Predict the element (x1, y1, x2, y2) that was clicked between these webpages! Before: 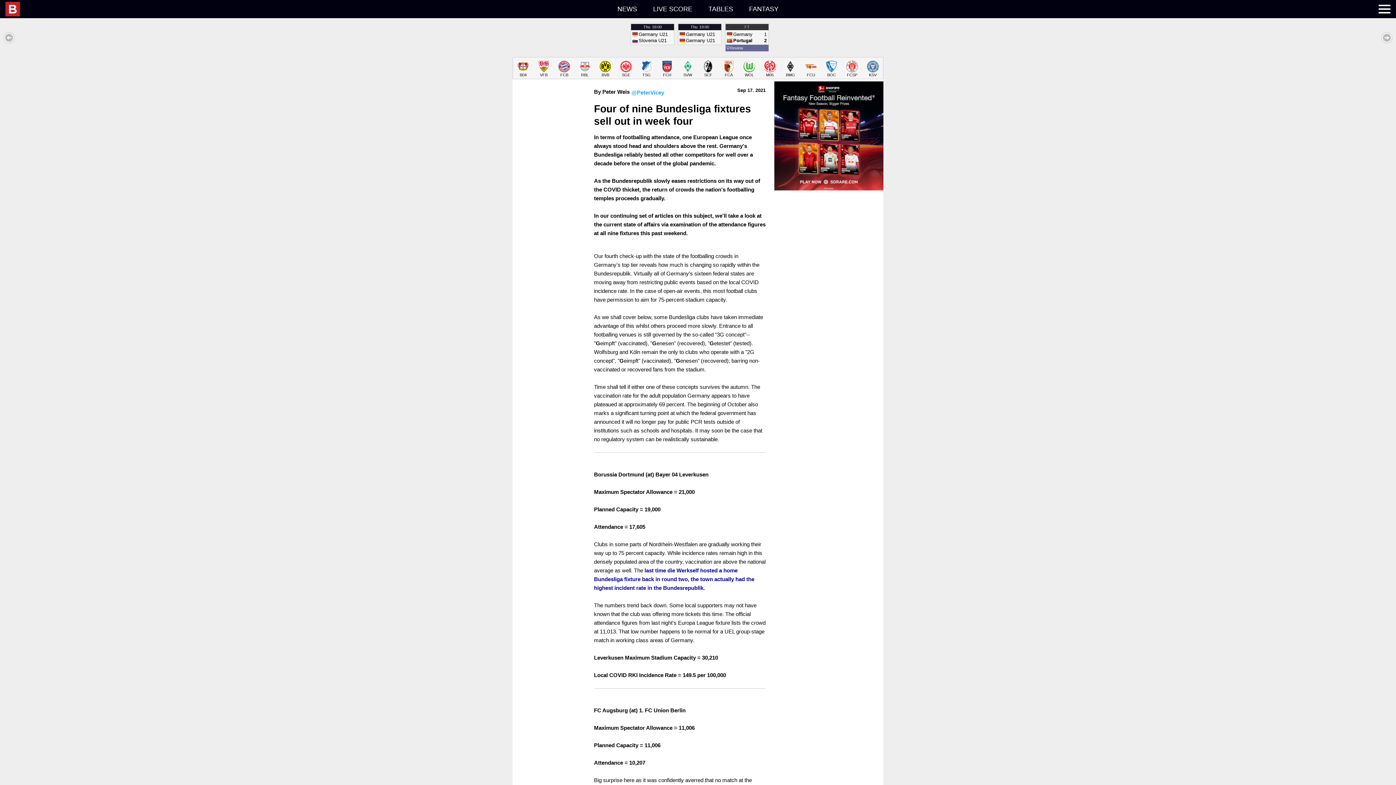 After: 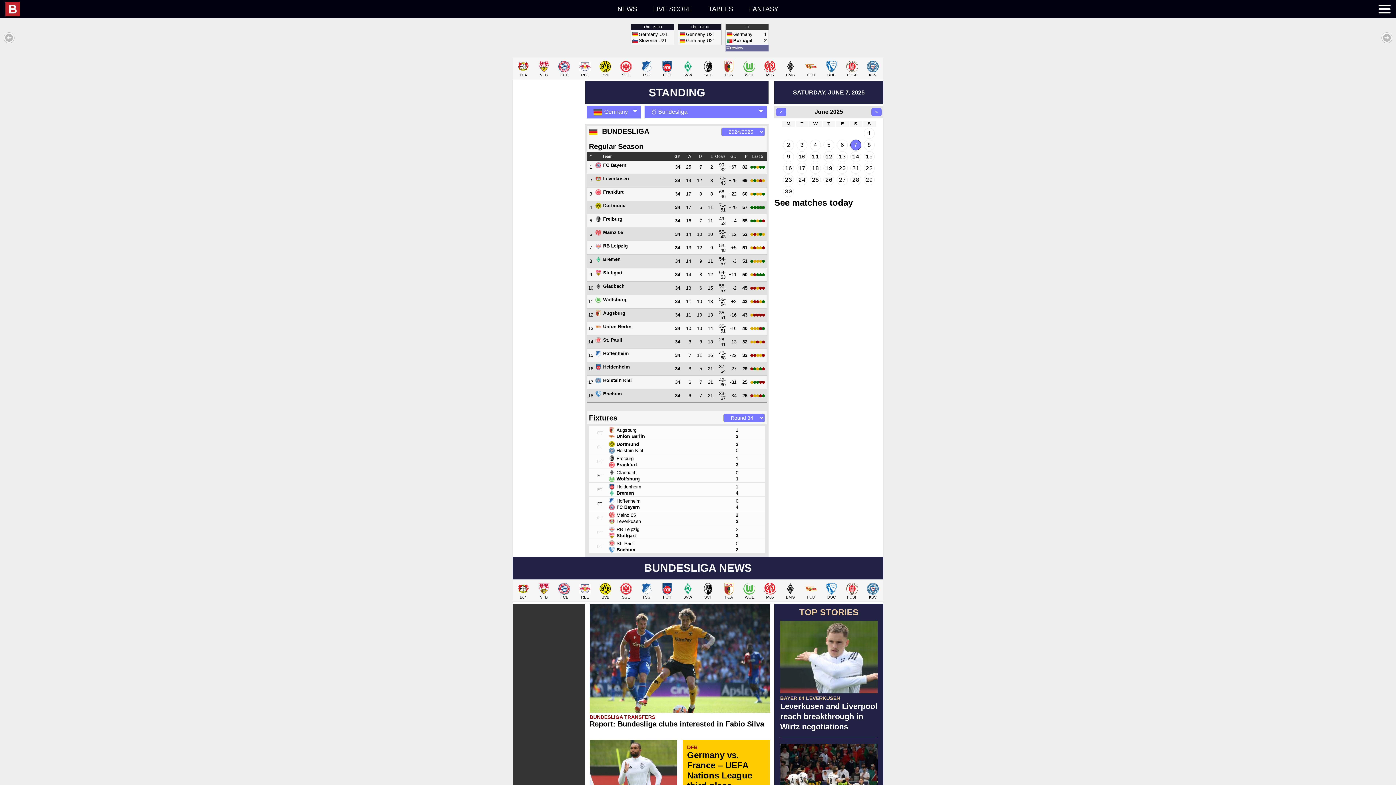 Action: label: Tables bbox: (701, 0, 740, 18)